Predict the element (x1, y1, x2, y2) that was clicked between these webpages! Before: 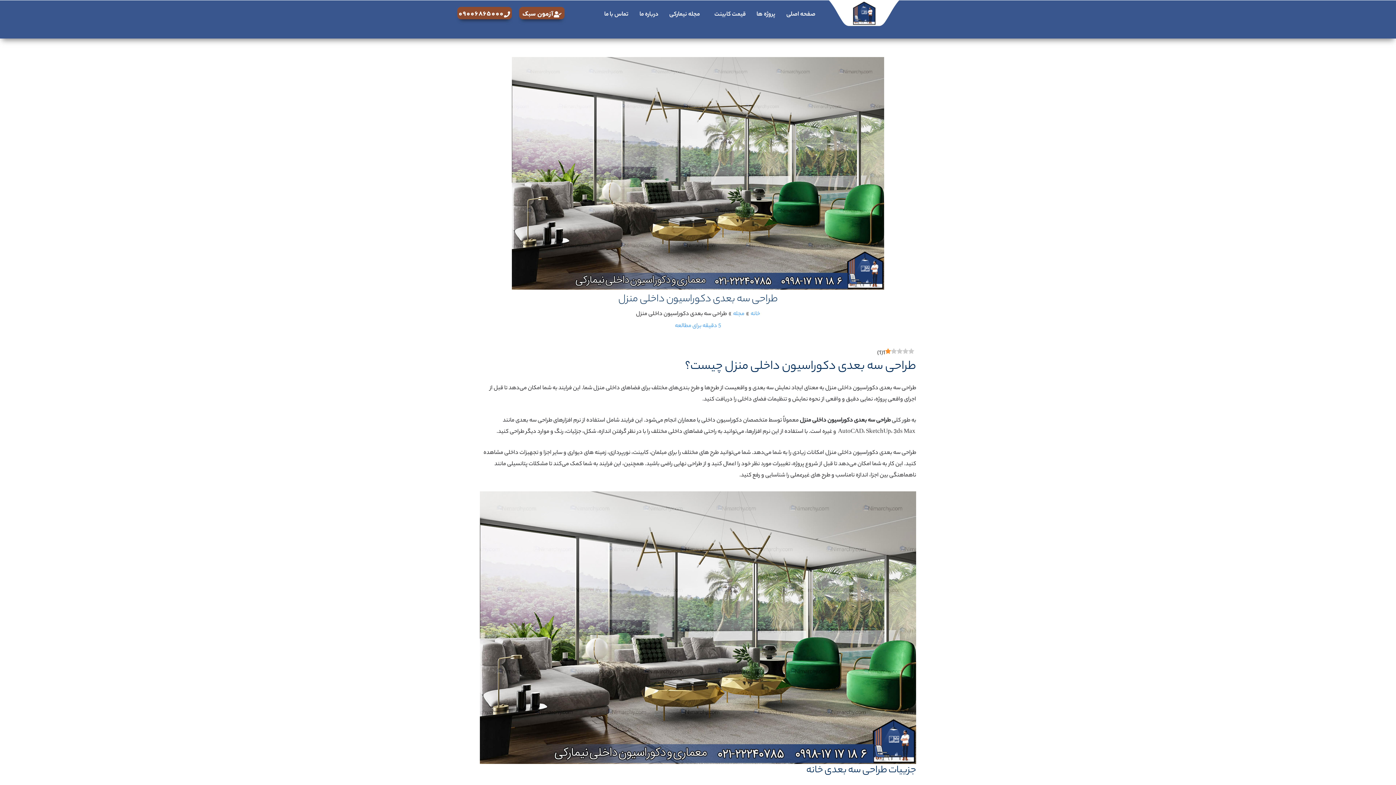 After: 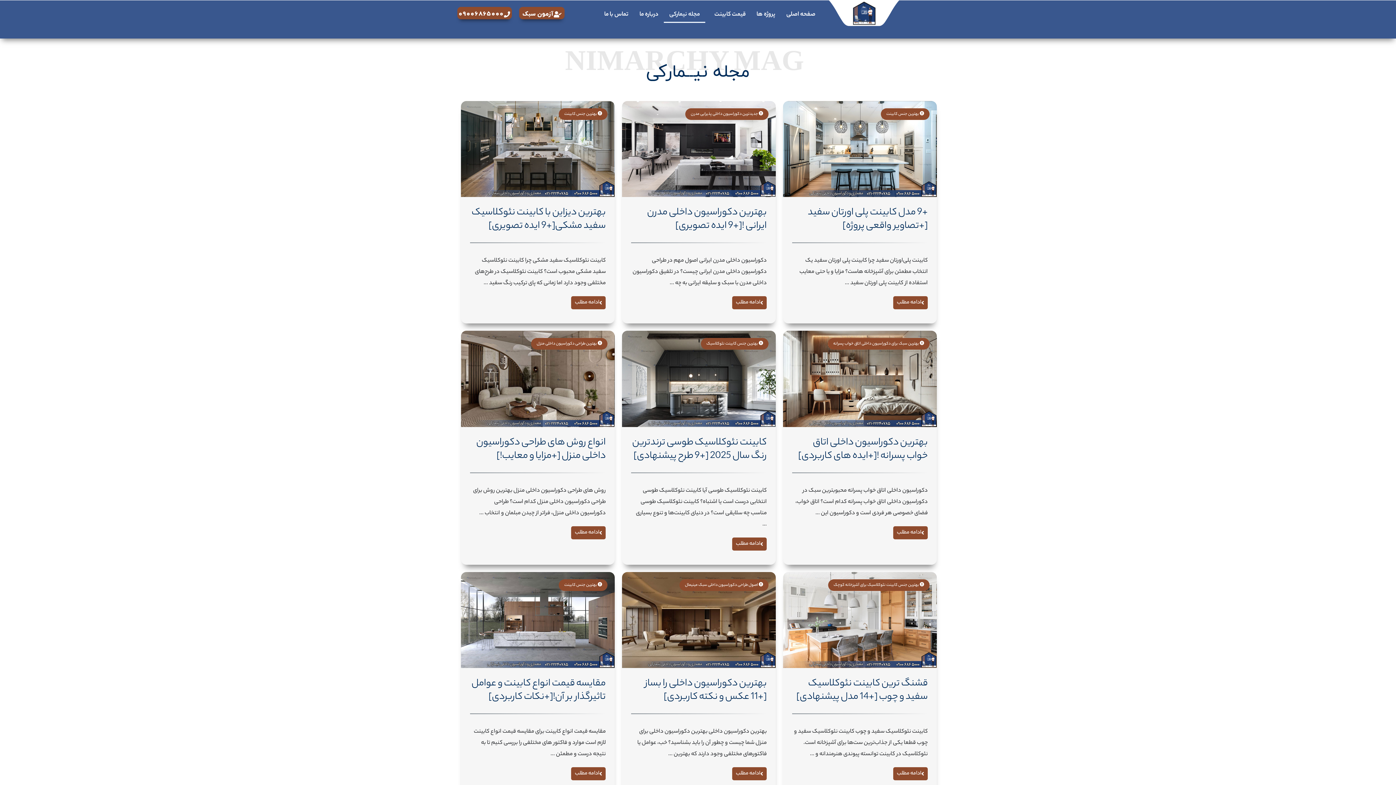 Action: label: مجله نیمارکی bbox: (664, 6, 705, 22)